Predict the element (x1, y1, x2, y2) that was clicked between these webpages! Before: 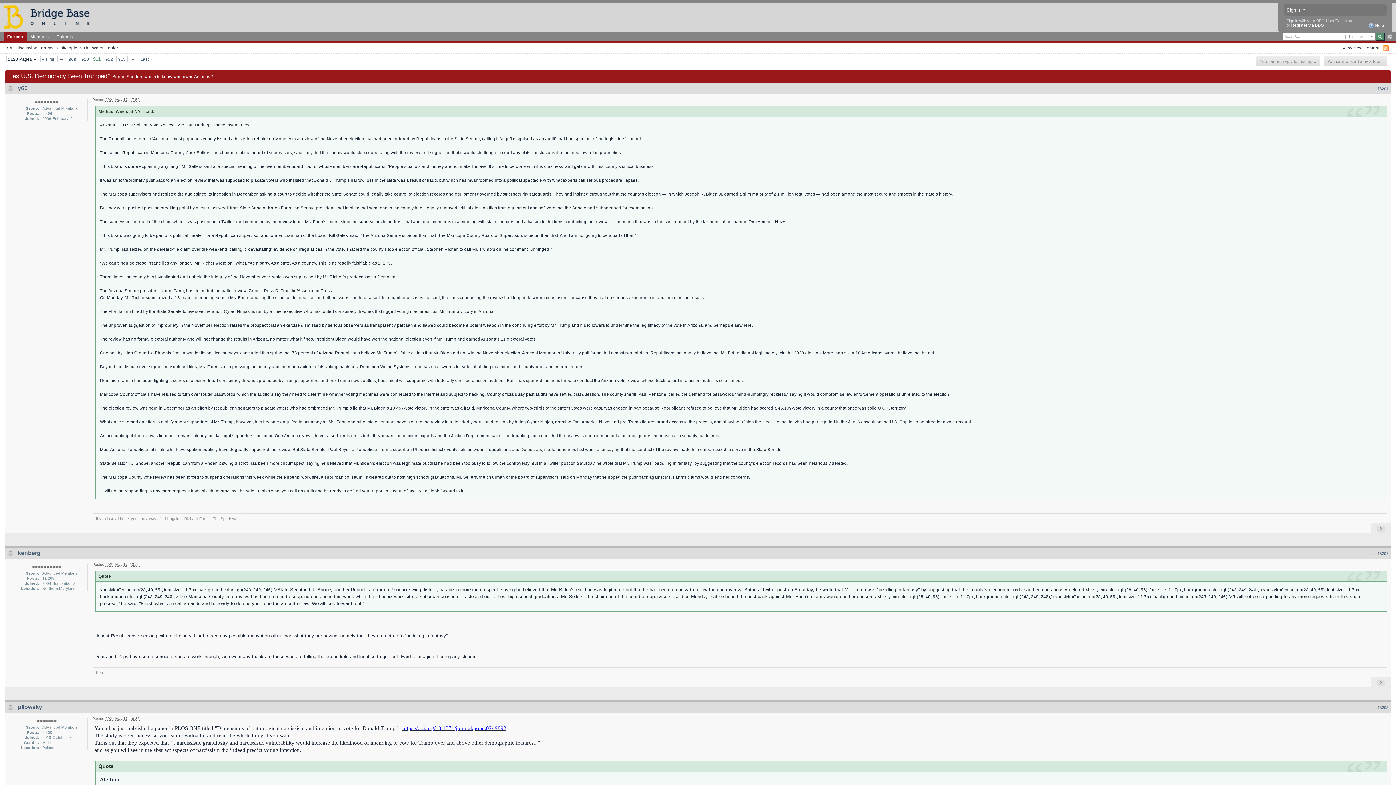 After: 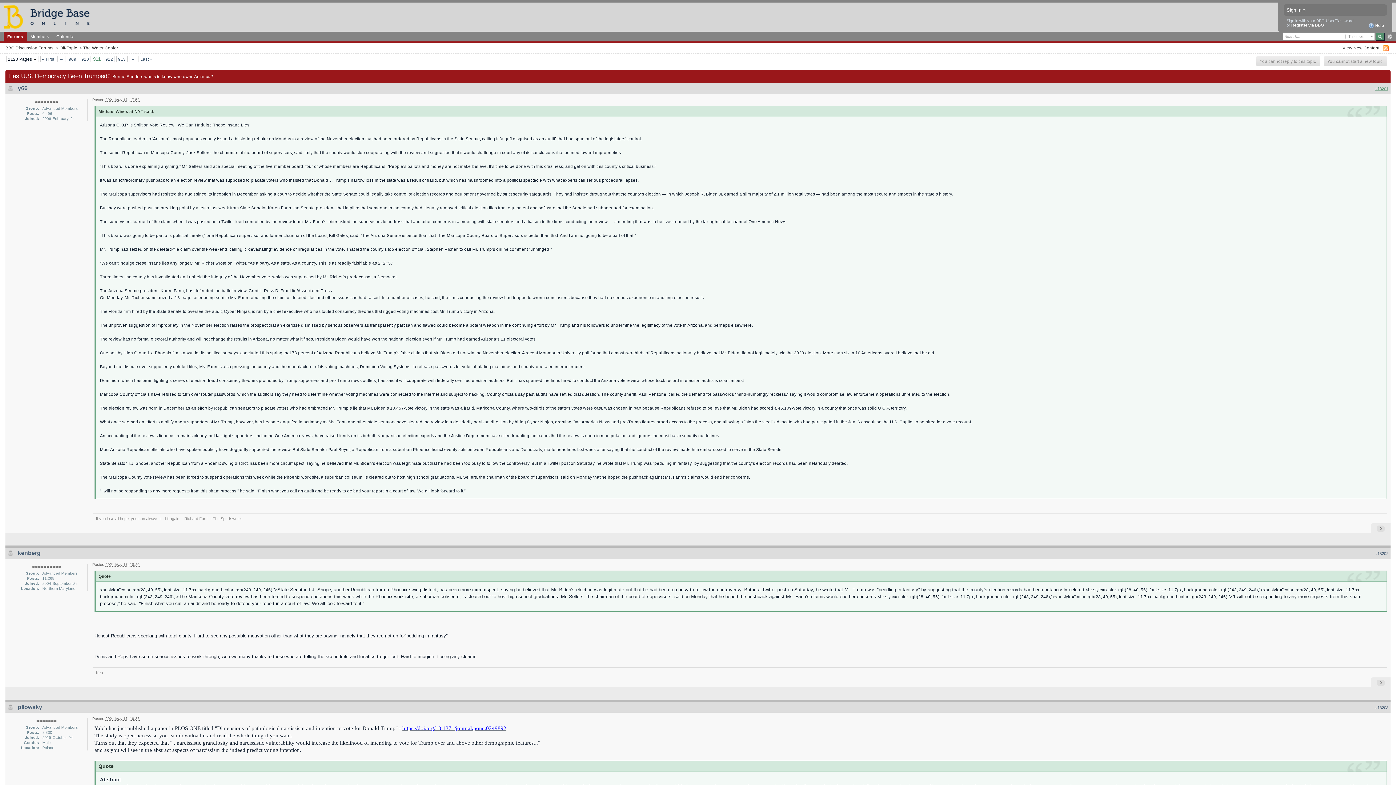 Action: label: #18201 bbox: (1375, 86, 1388, 90)